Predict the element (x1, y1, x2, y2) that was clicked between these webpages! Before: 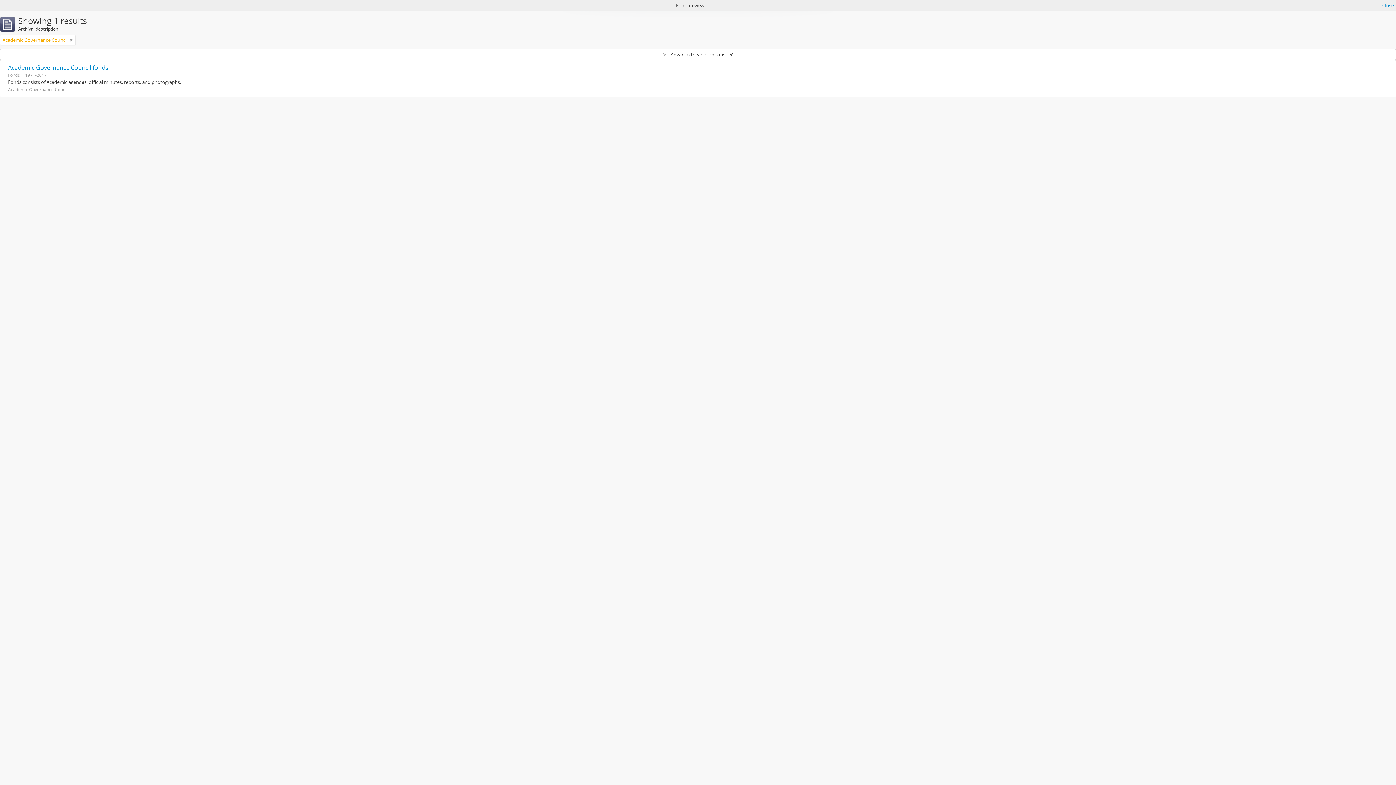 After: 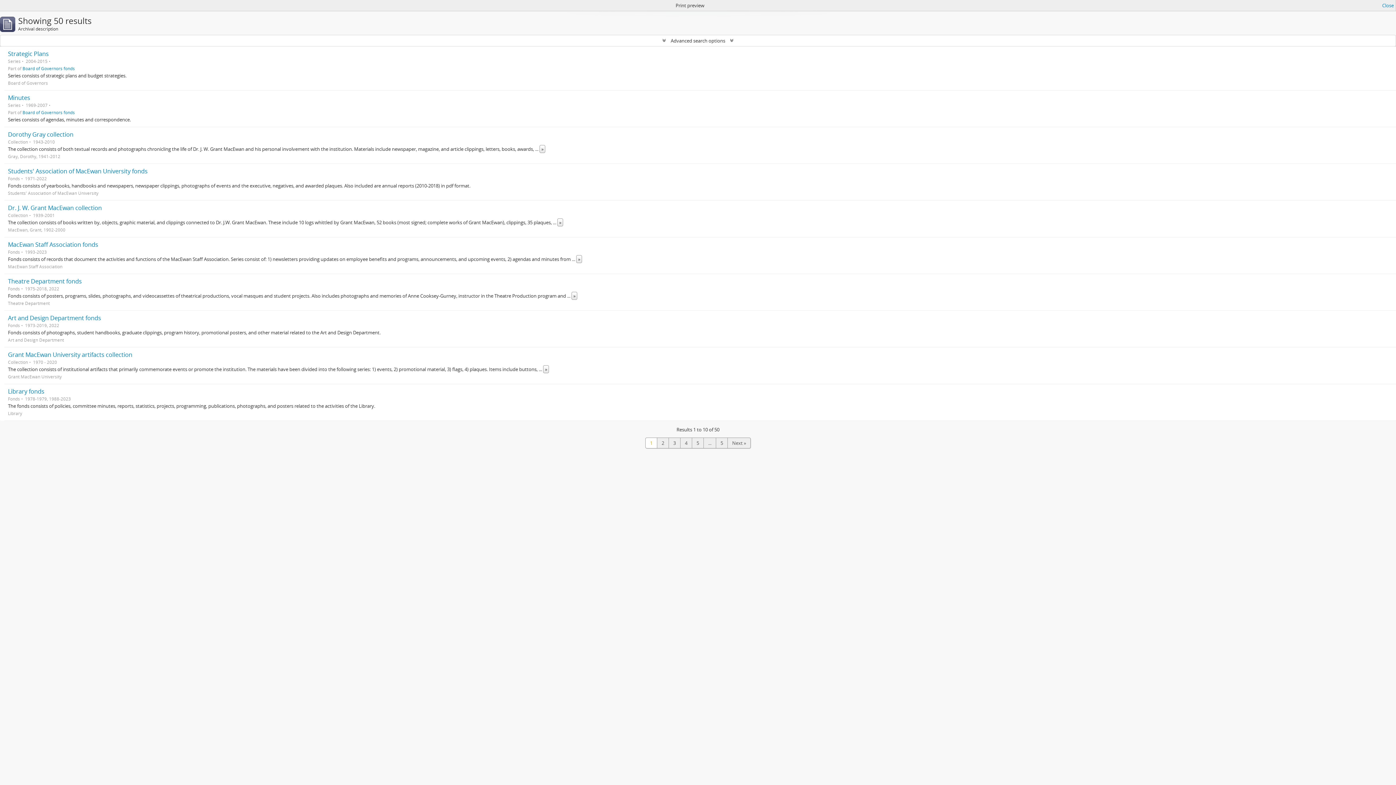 Action: bbox: (69, 36, 72, 43) label: Remove filter